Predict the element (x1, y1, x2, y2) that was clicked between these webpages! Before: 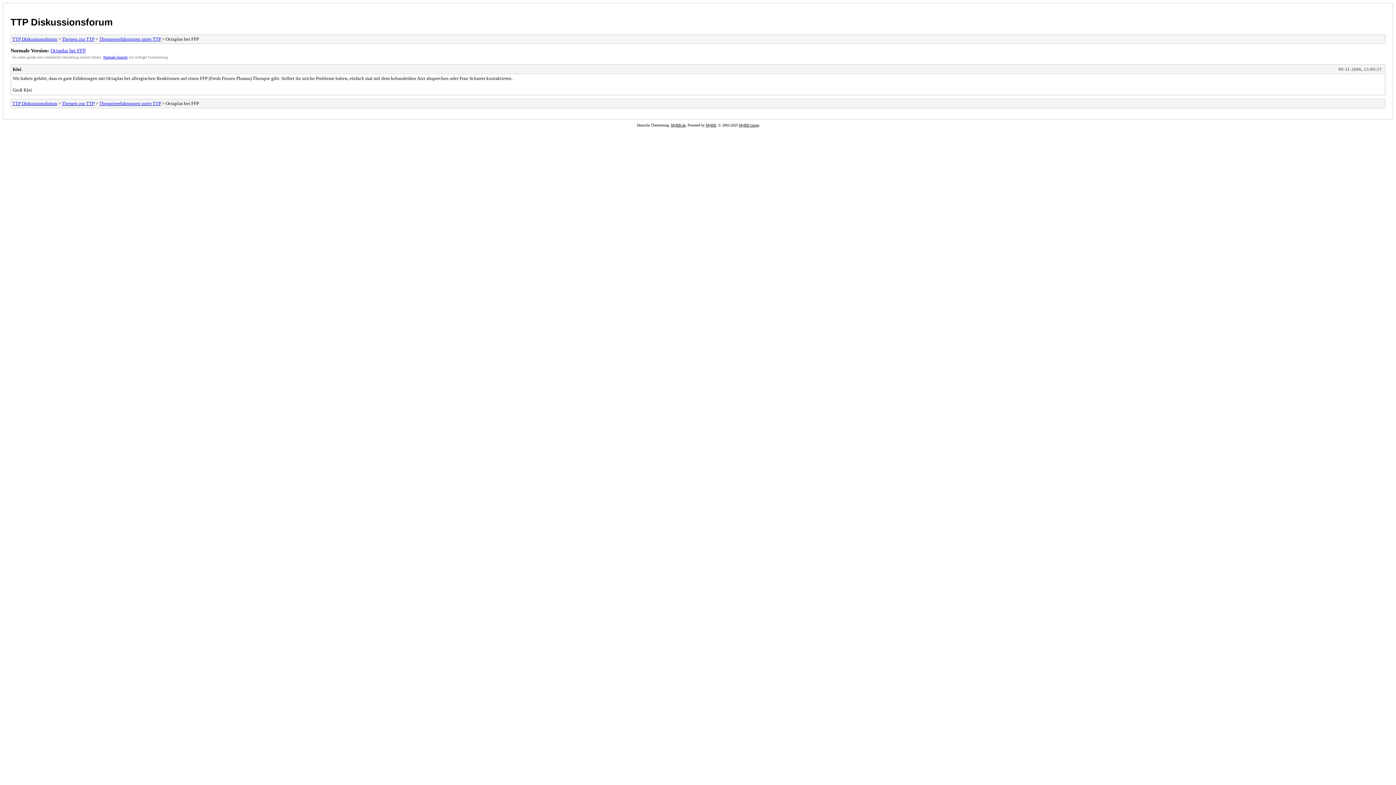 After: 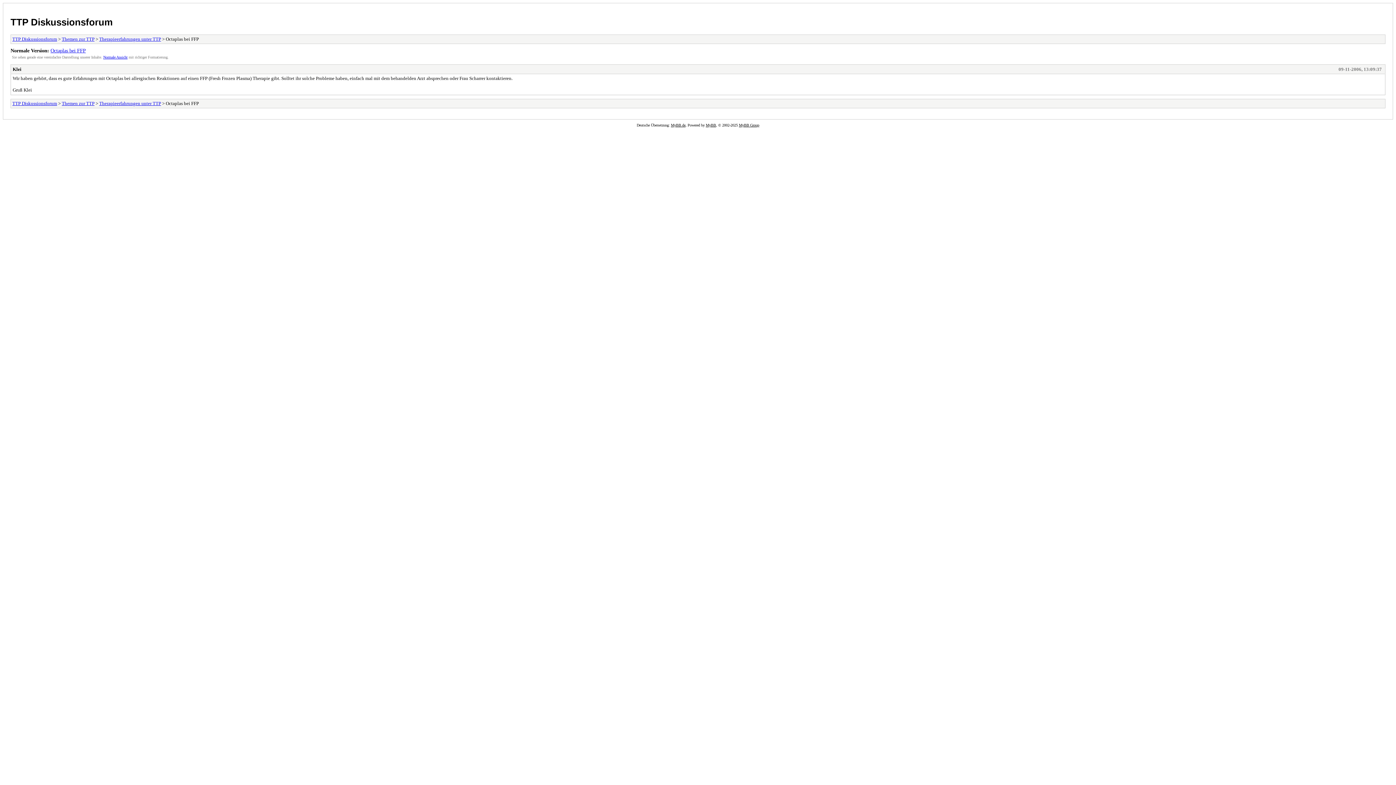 Action: bbox: (671, 123, 685, 127) label: MyBB.de